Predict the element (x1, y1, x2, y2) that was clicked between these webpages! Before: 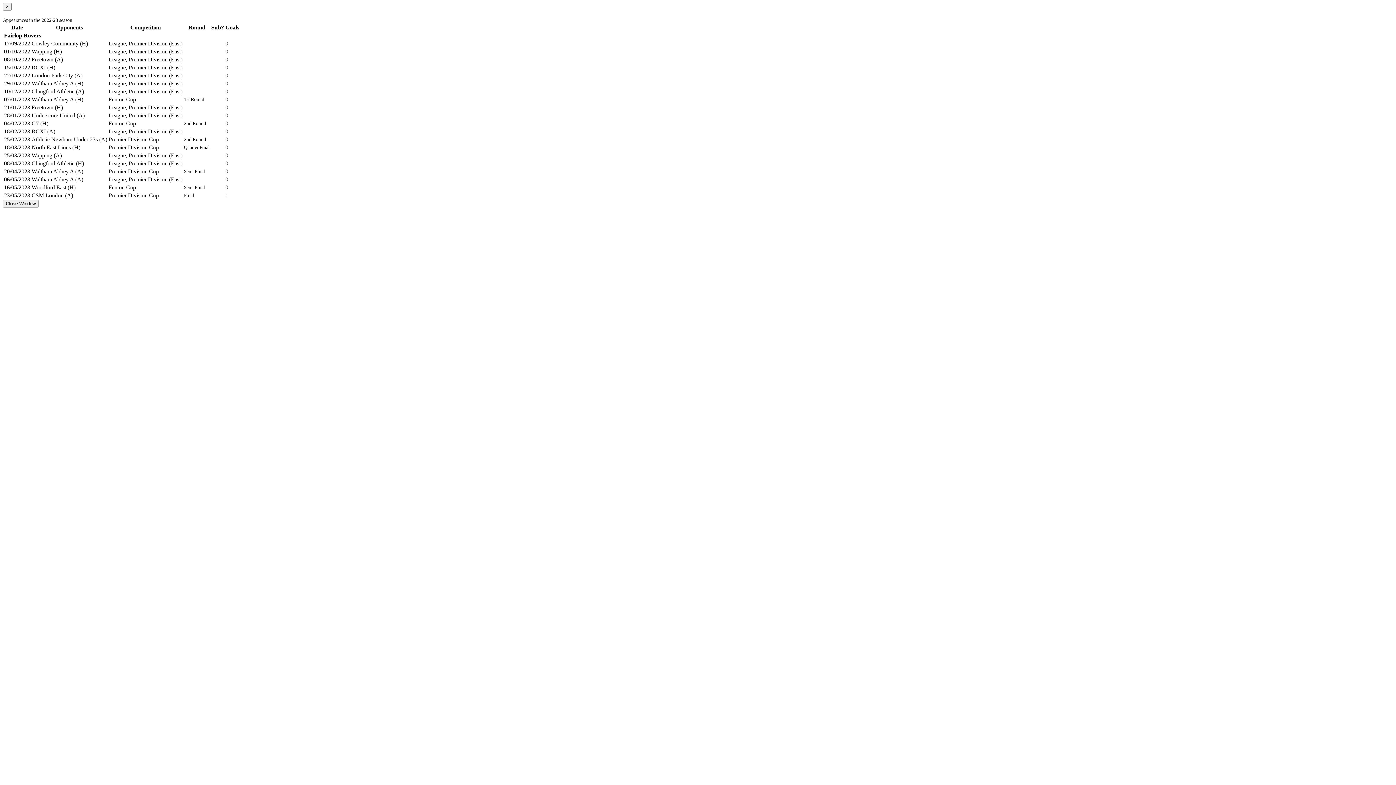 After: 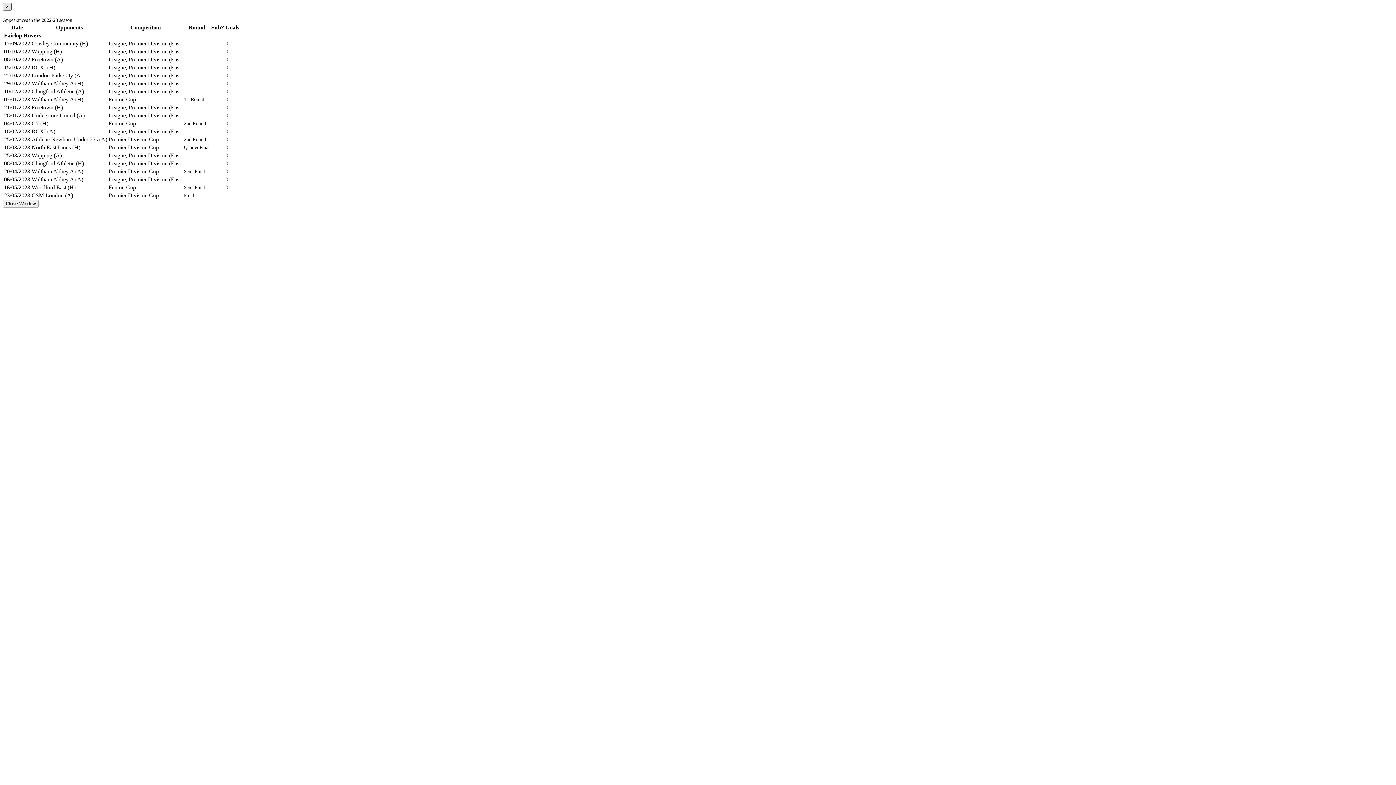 Action: label: Close bbox: (2, 2, 11, 10)